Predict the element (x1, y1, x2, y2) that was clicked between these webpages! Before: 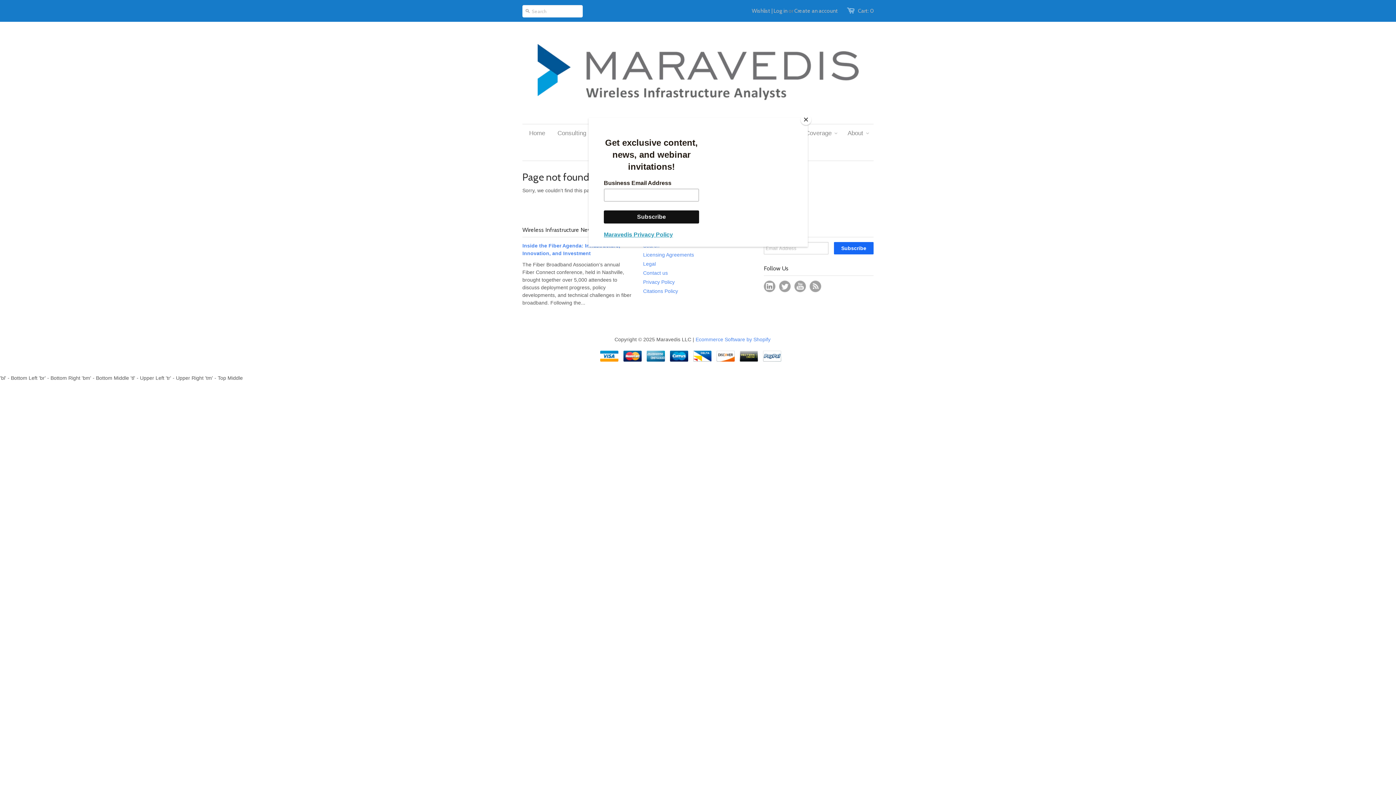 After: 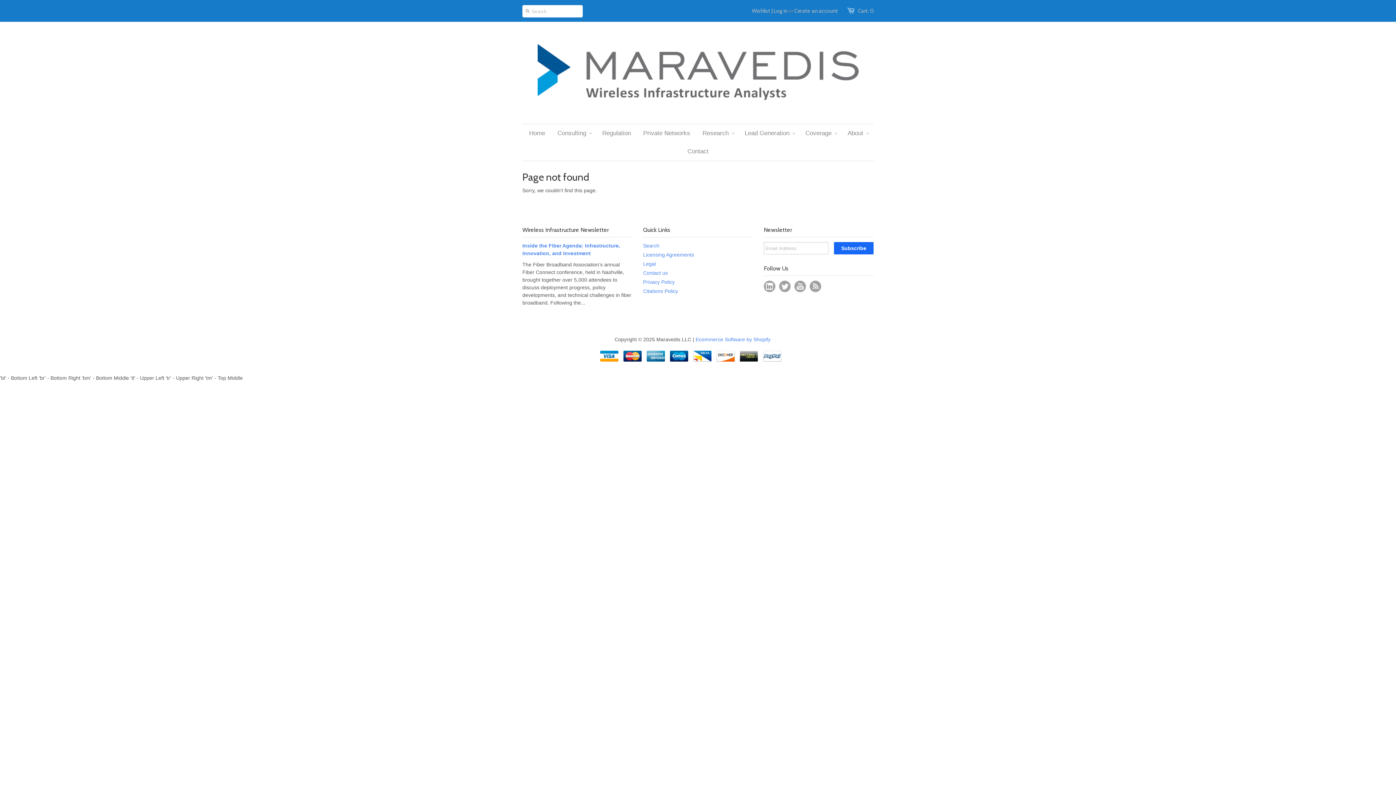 Action: label: Close bbox: (800, 114, 811, 125)